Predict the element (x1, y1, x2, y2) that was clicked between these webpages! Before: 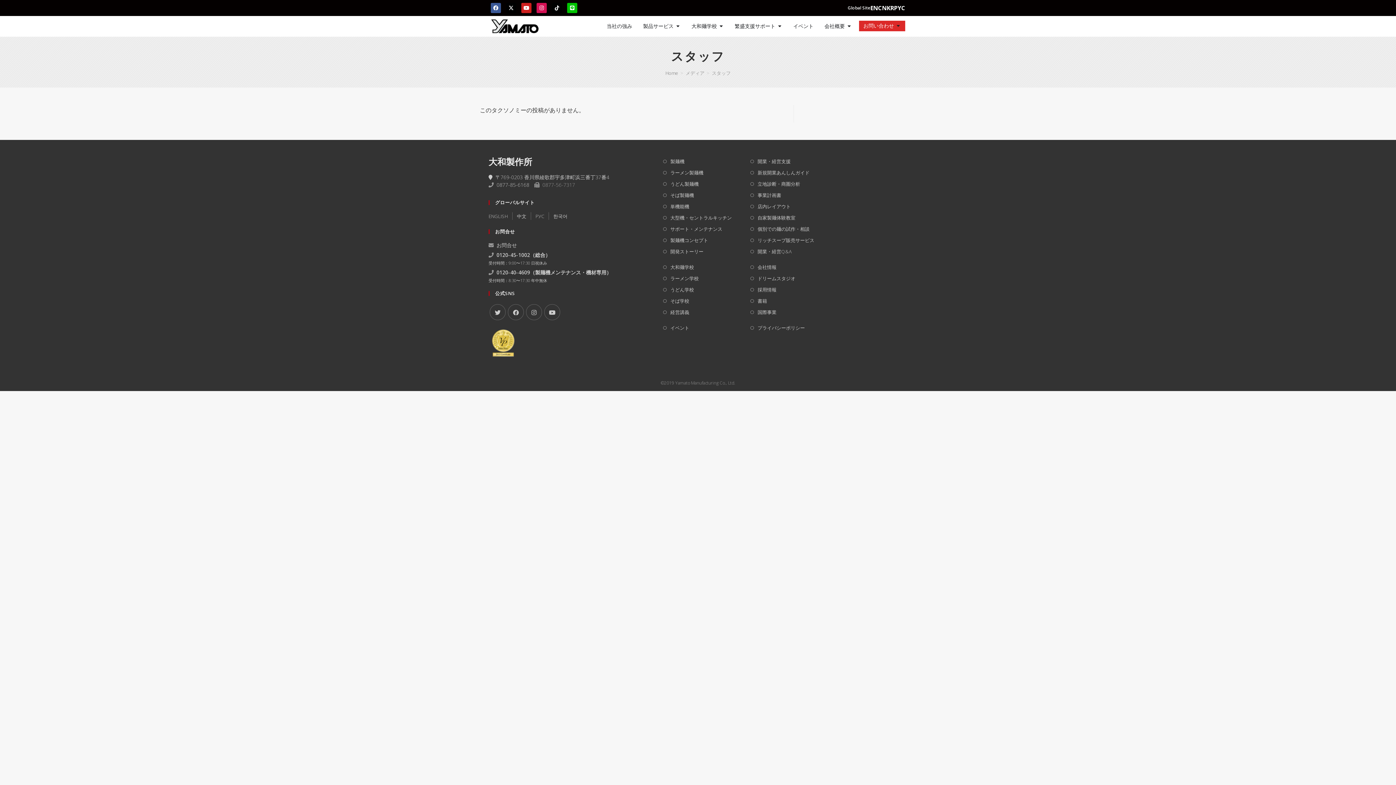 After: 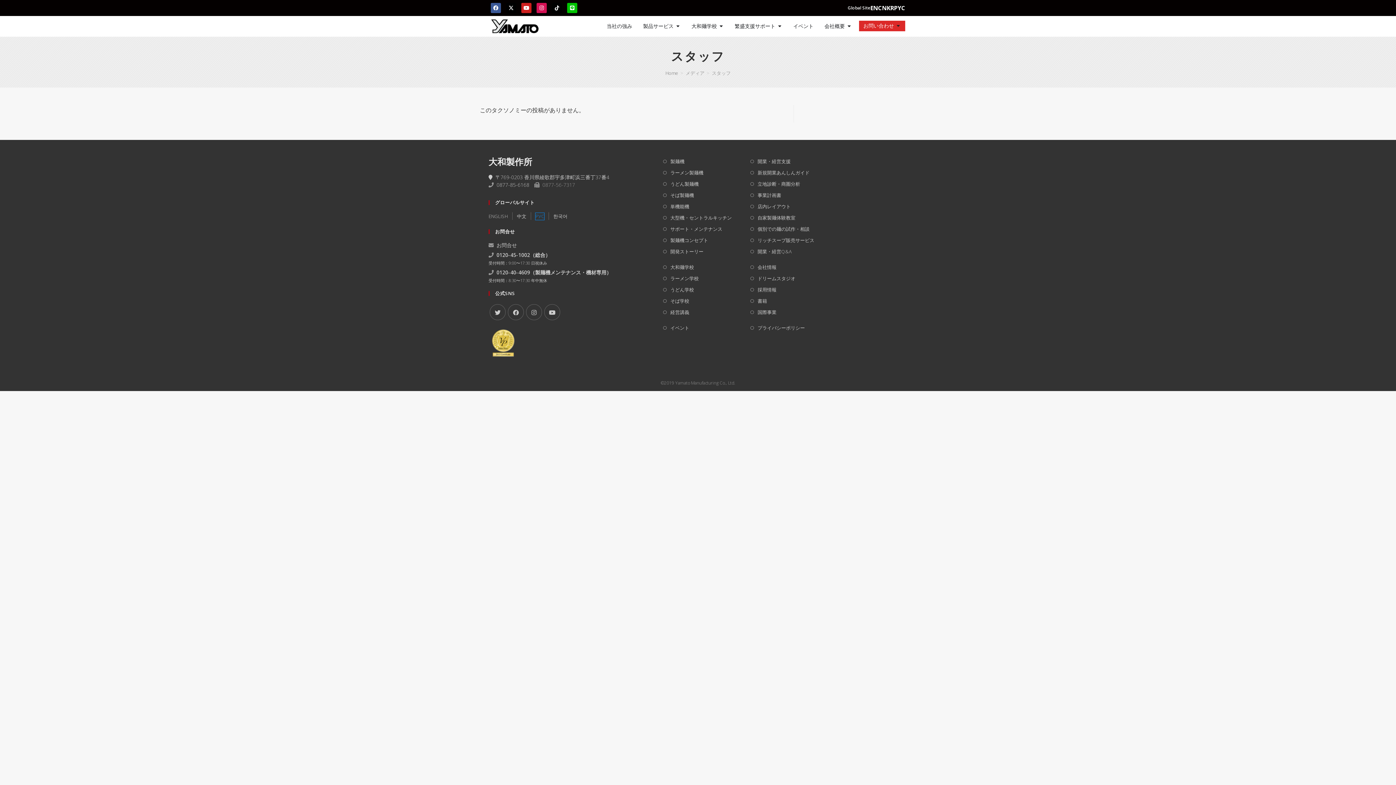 Action: label: РУC bbox: (535, 213, 544, 220)